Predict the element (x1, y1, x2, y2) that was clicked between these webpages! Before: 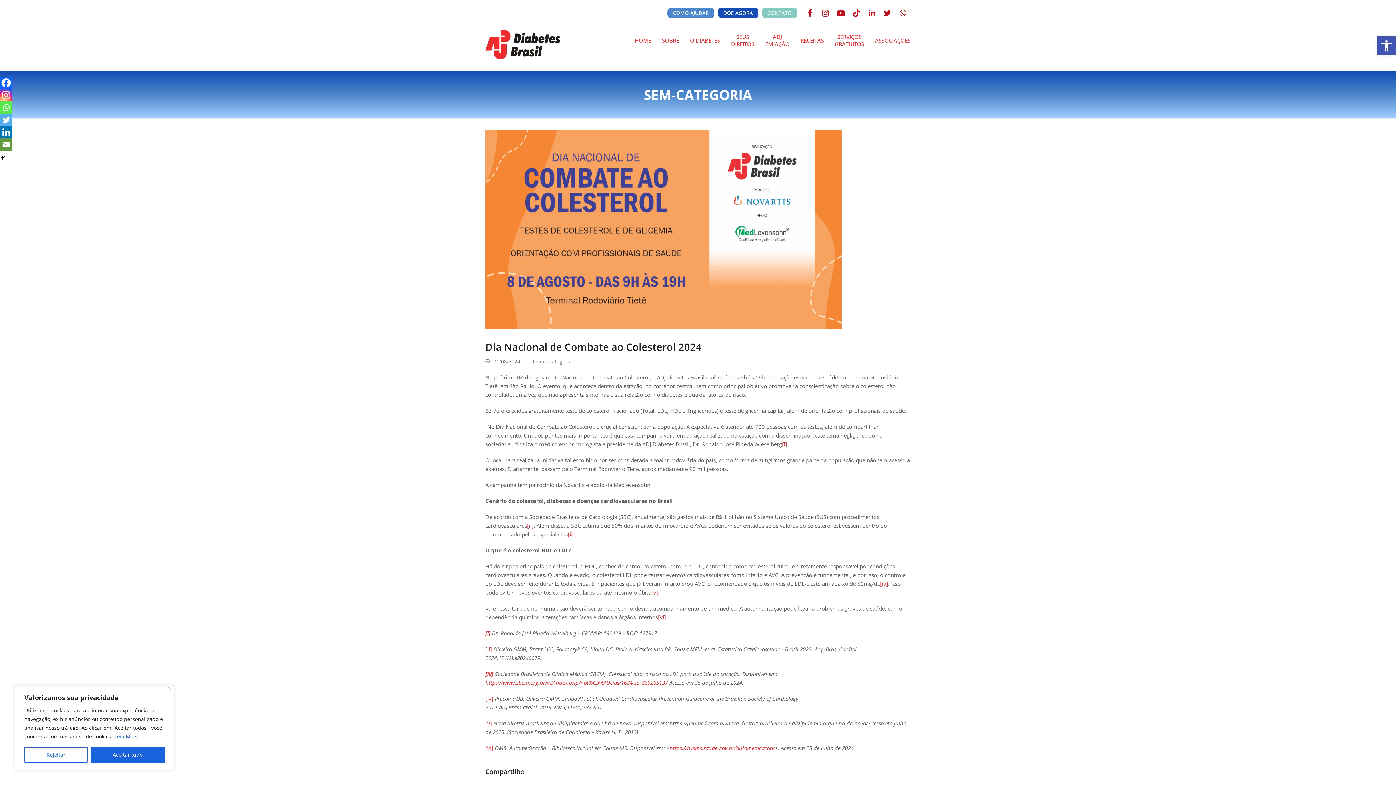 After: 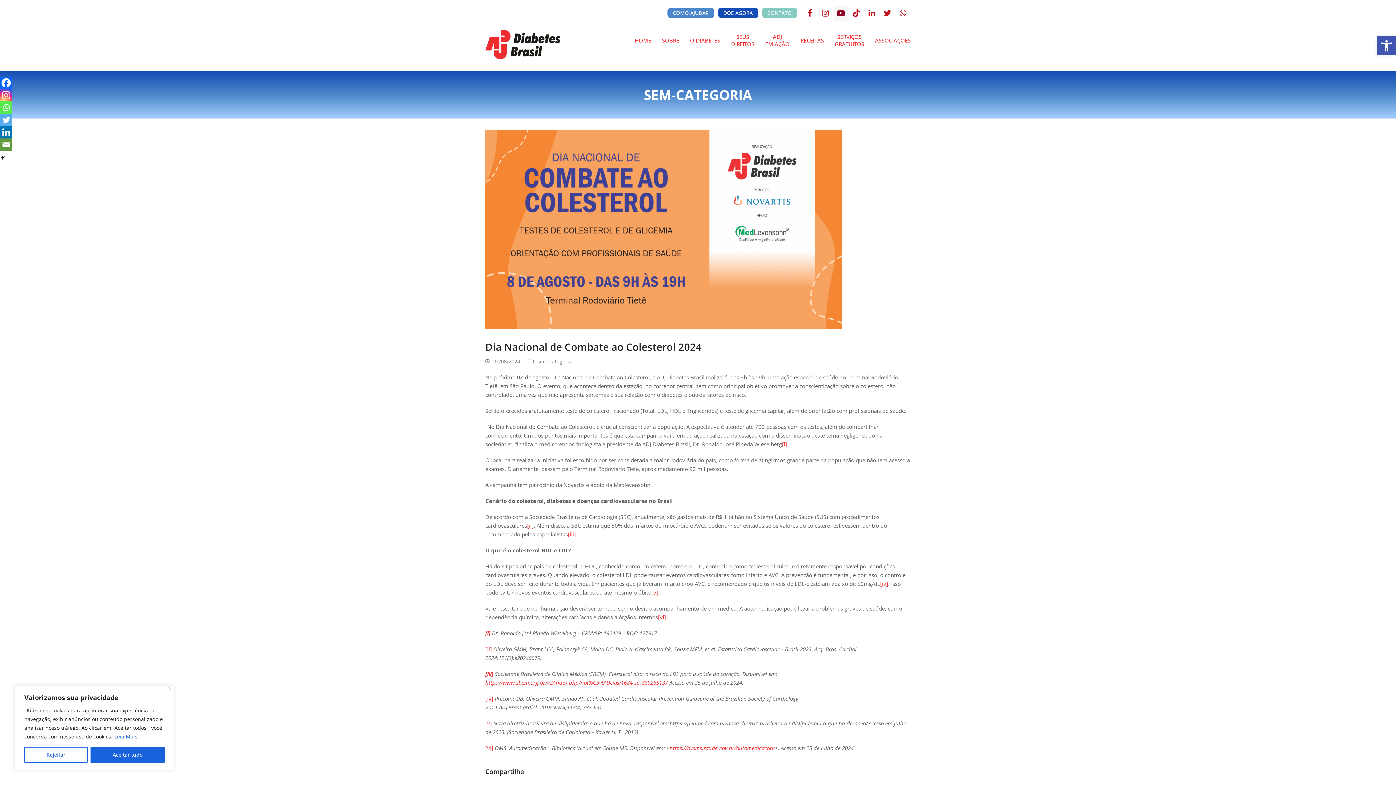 Action: label: YouTube bbox: (833, 5, 848, 20)